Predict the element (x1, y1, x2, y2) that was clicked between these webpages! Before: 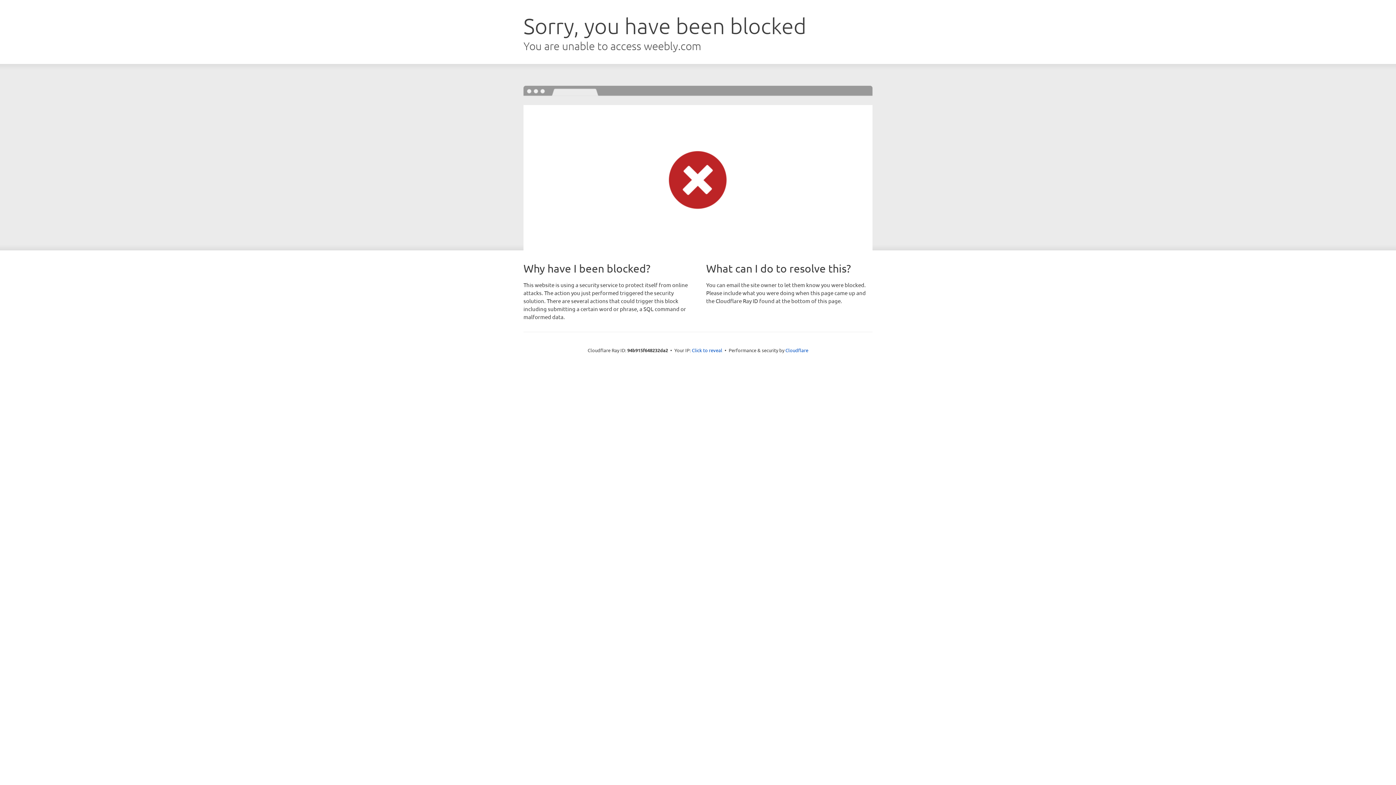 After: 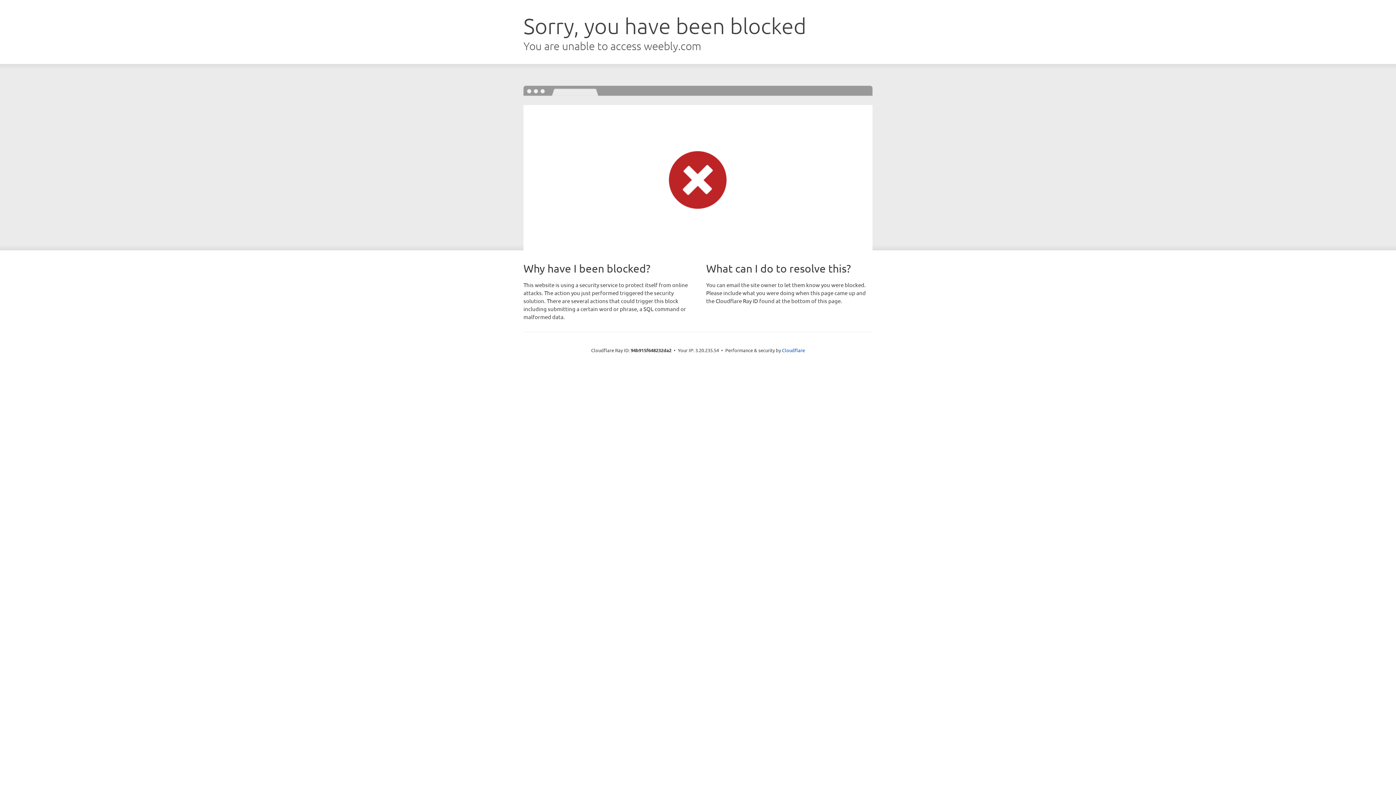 Action: label: Click to reveal bbox: (692, 346, 722, 353)